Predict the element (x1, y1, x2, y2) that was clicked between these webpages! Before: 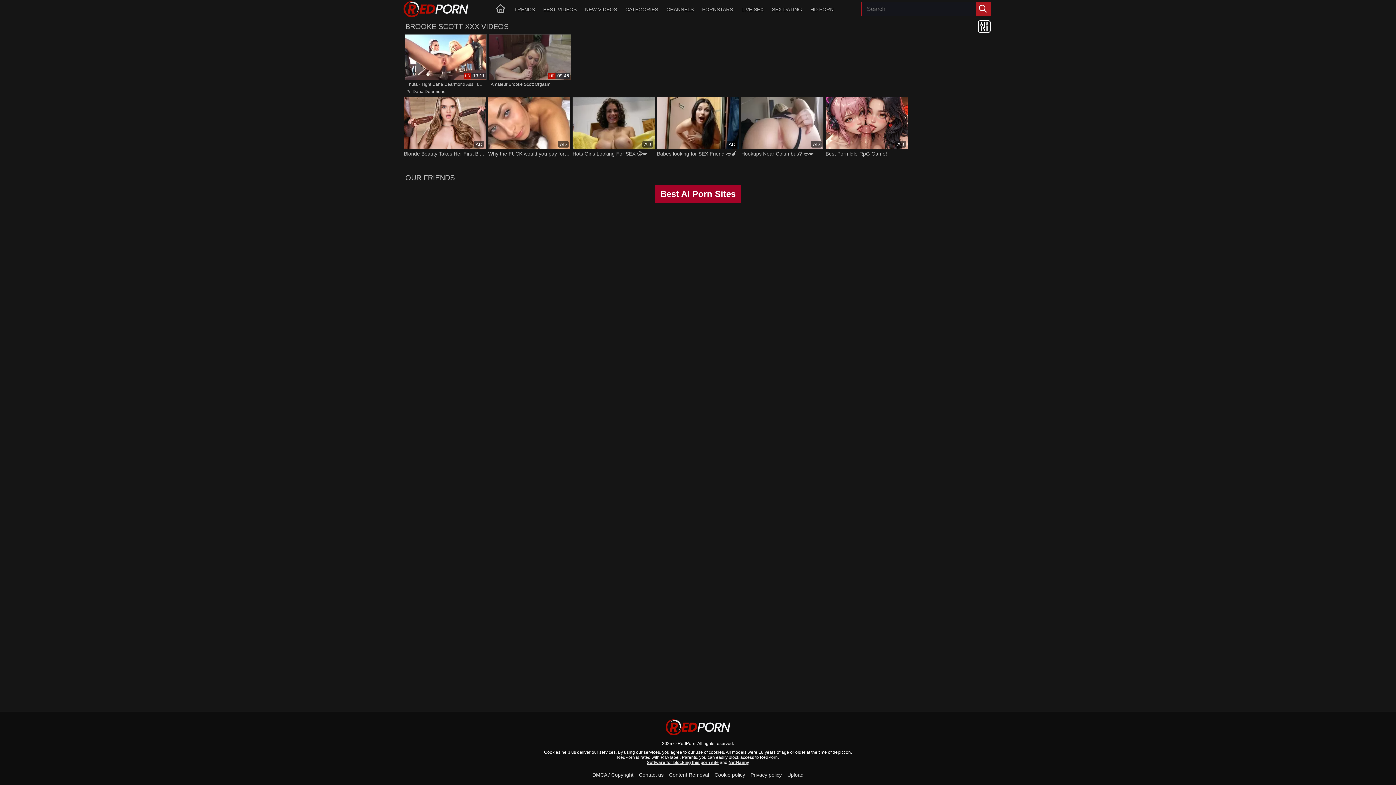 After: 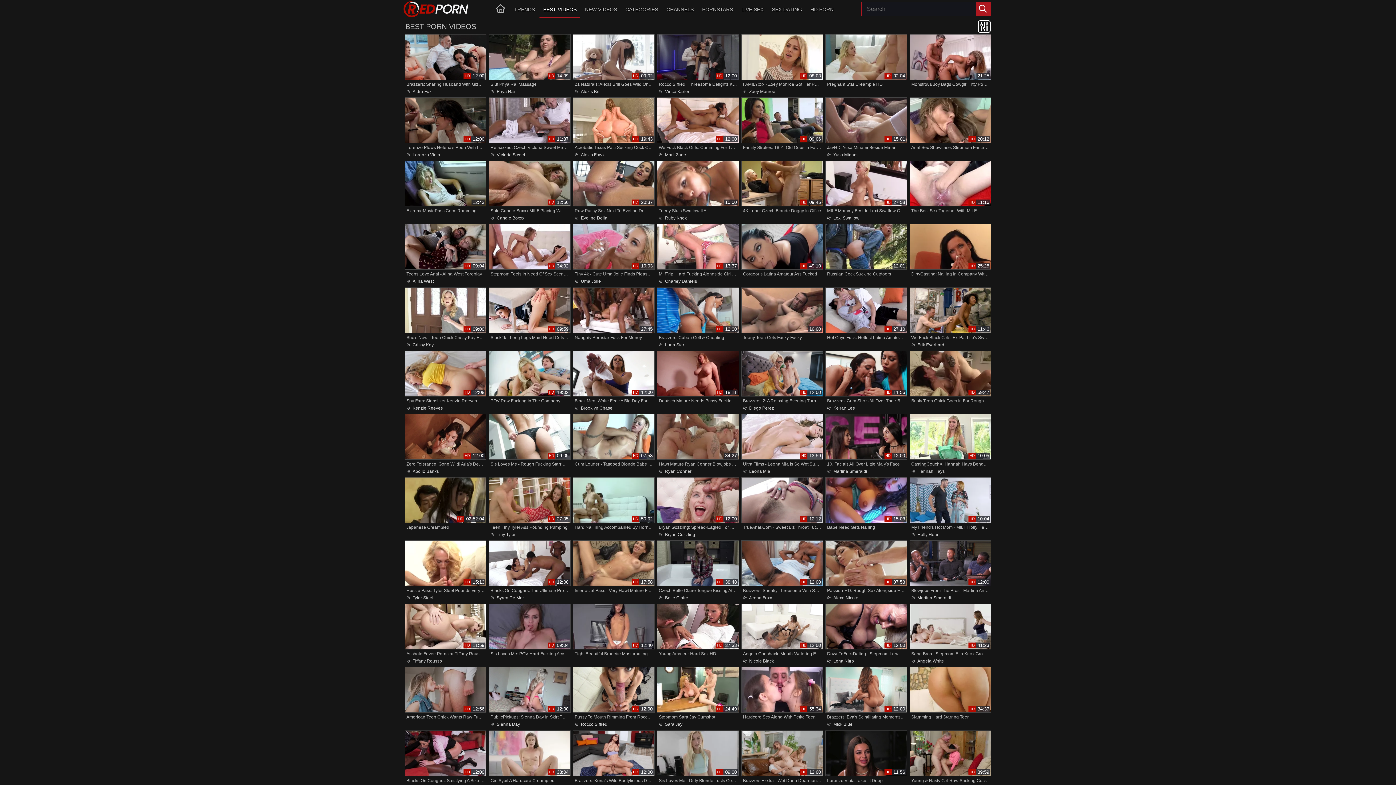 Action: label: BEST VIDEOS bbox: (539, 2, 580, 16)